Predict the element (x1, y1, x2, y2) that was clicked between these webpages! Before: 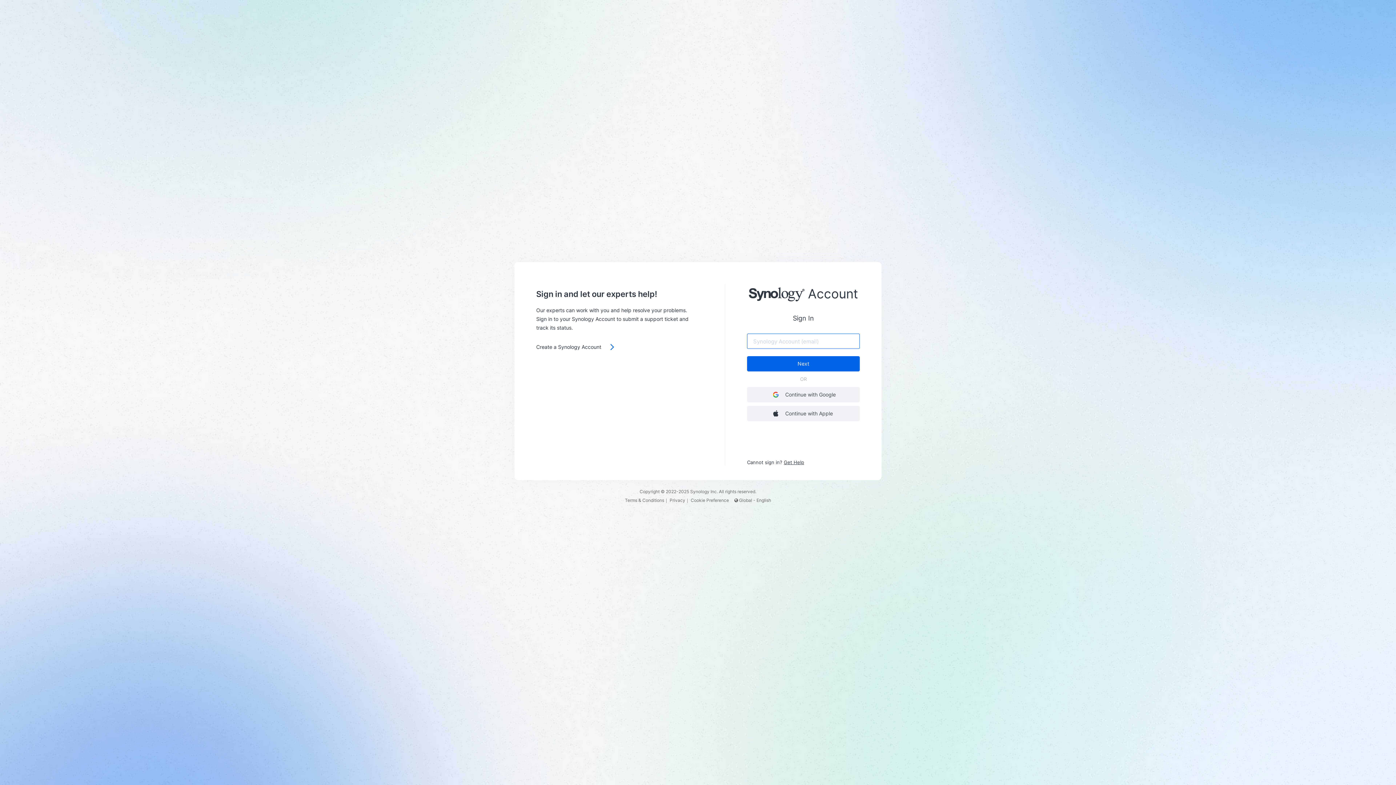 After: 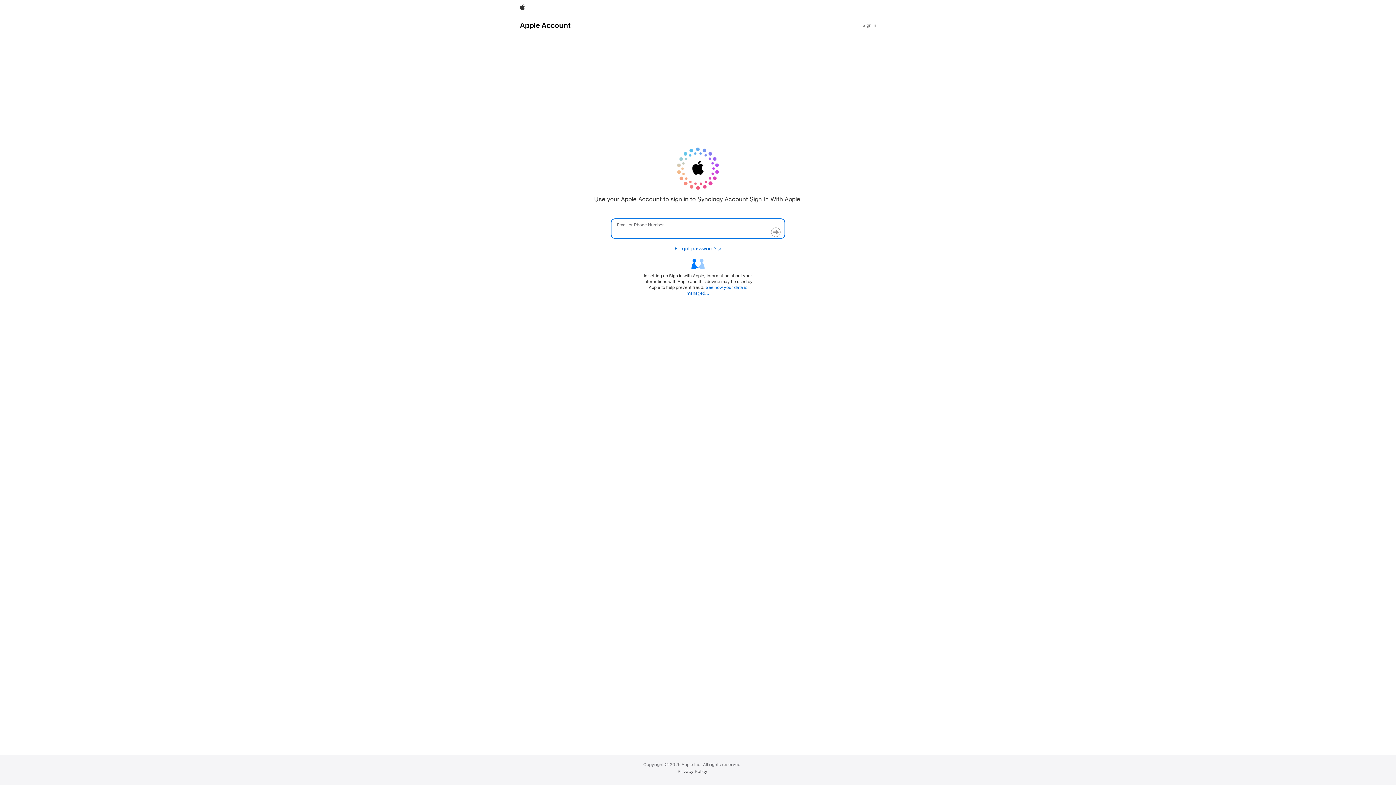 Action: bbox: (747, 410, 860, 416) label: Continue with Apple